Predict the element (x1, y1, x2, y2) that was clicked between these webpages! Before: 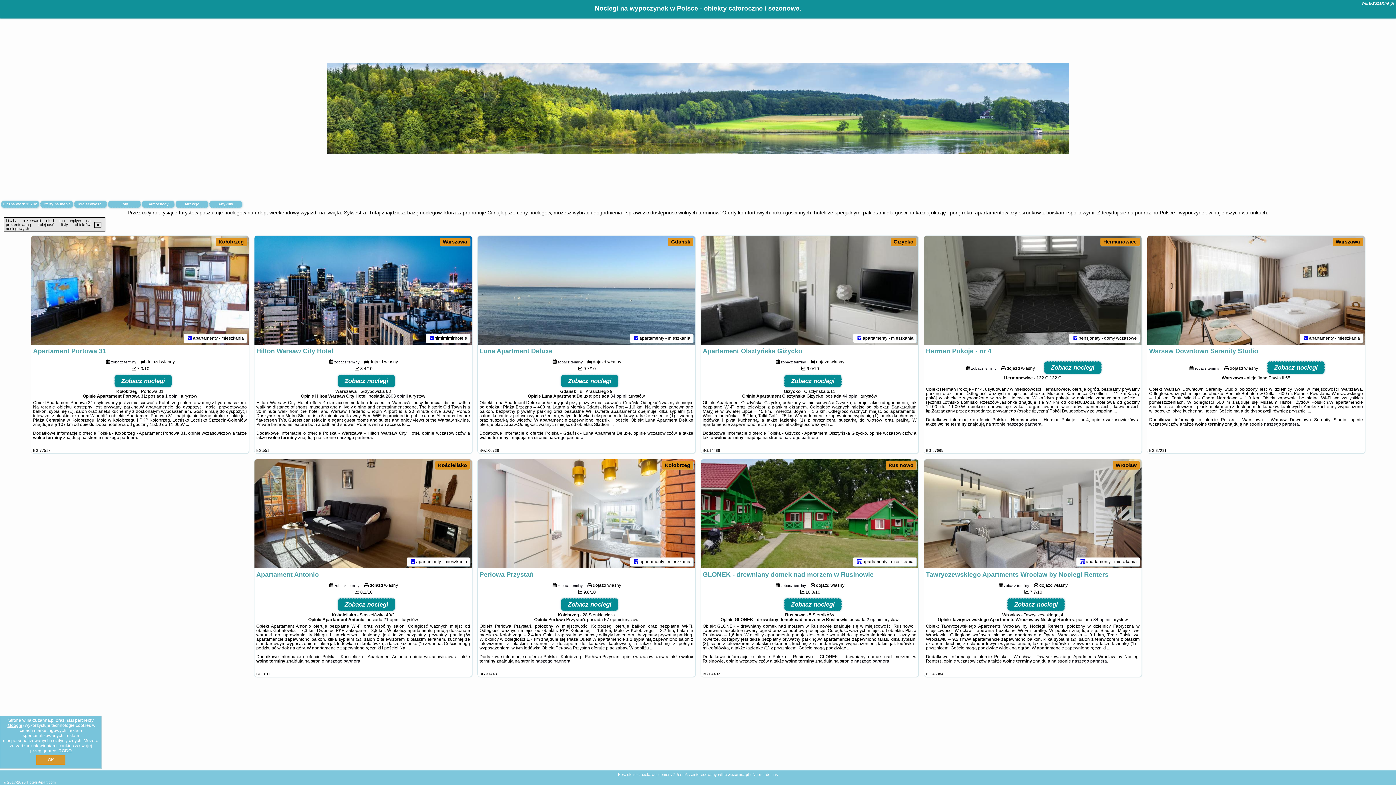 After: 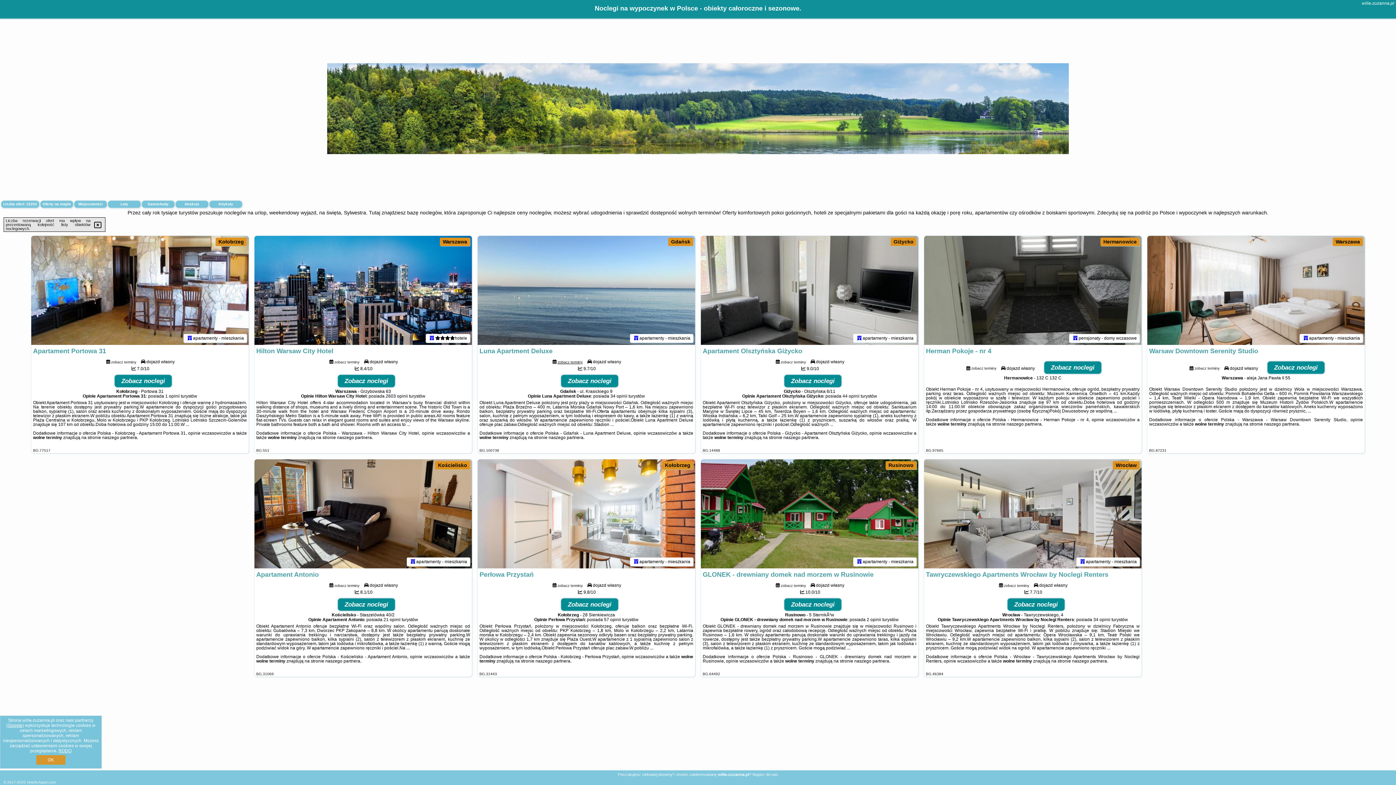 Action: label: zobacz terminy bbox: (557, 359, 582, 364)